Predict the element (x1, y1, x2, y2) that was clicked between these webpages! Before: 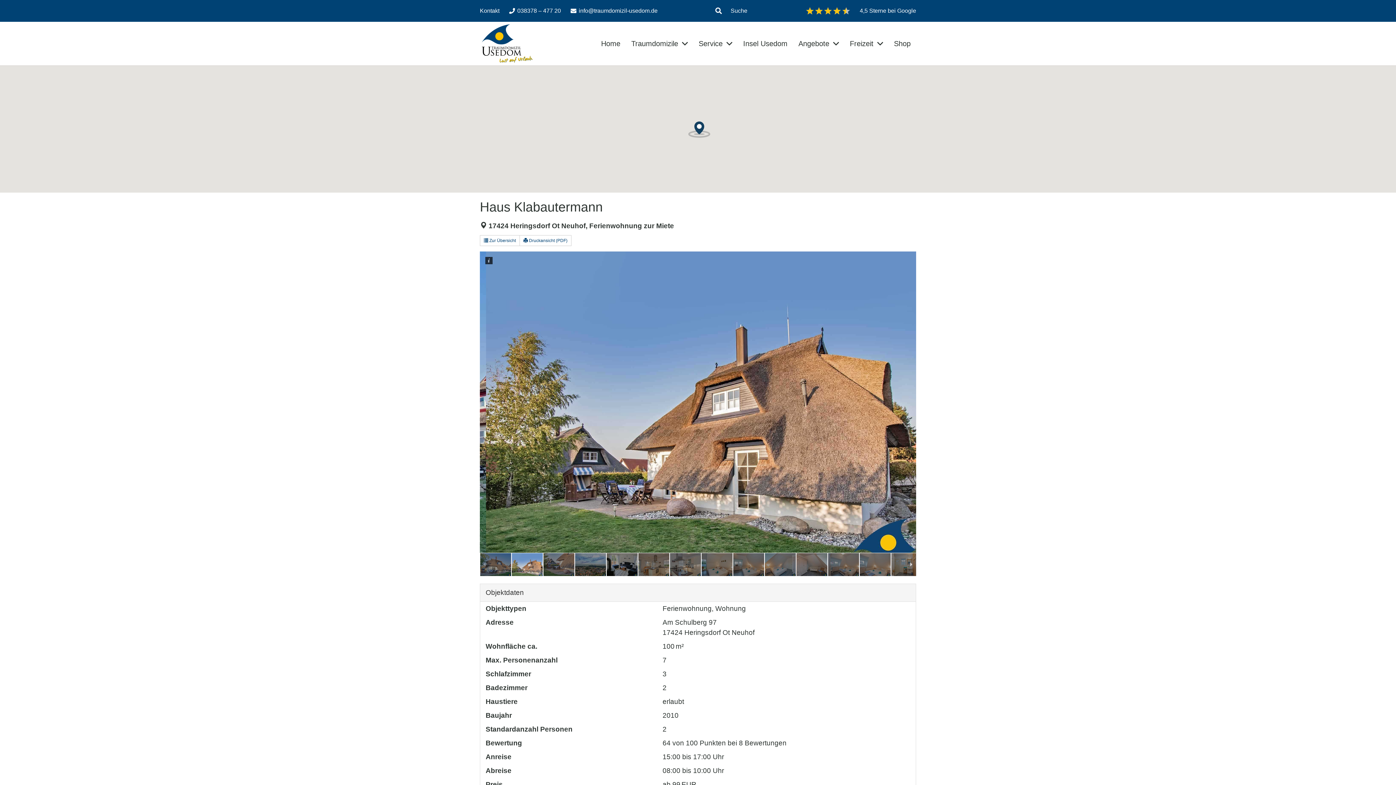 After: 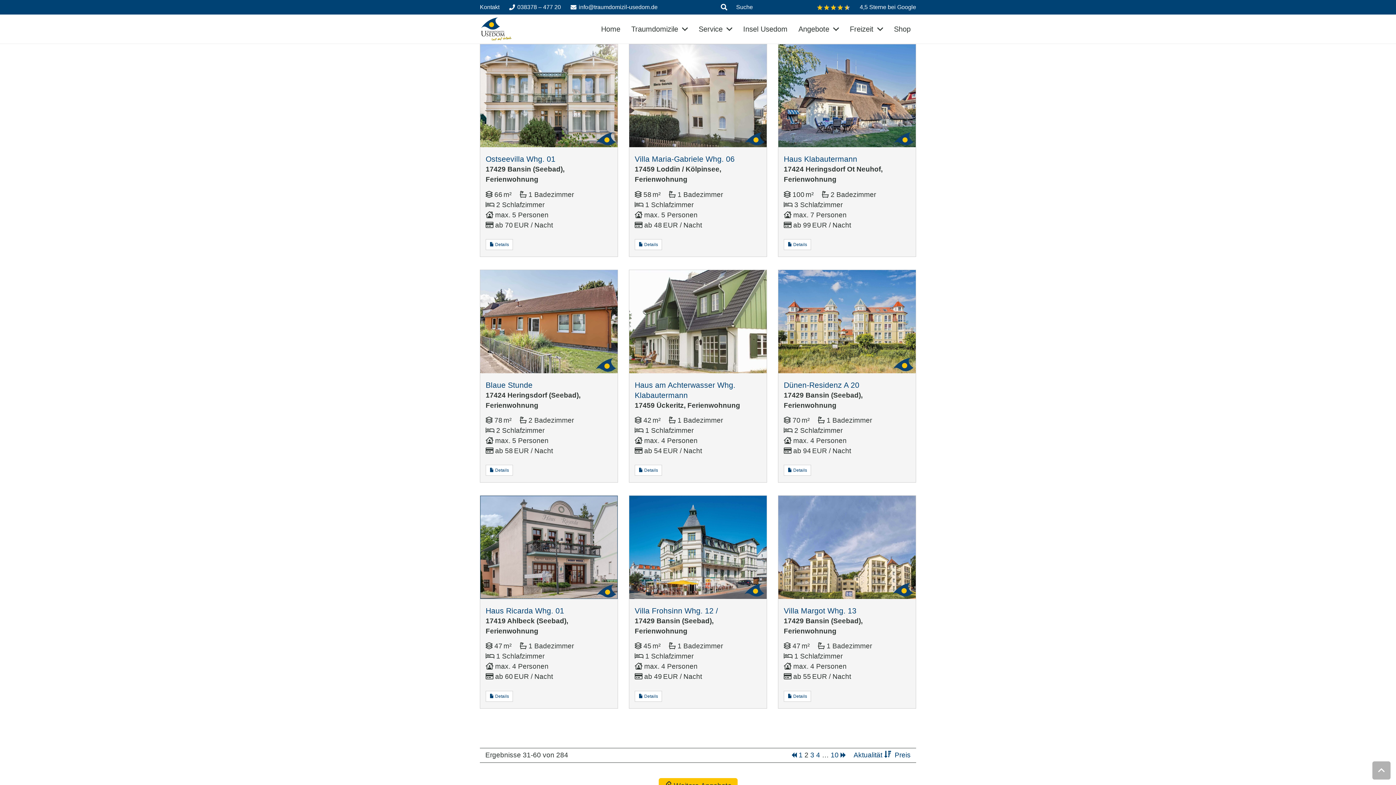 Action: bbox: (480, 235, 520, 246) label:  Zur Übersicht